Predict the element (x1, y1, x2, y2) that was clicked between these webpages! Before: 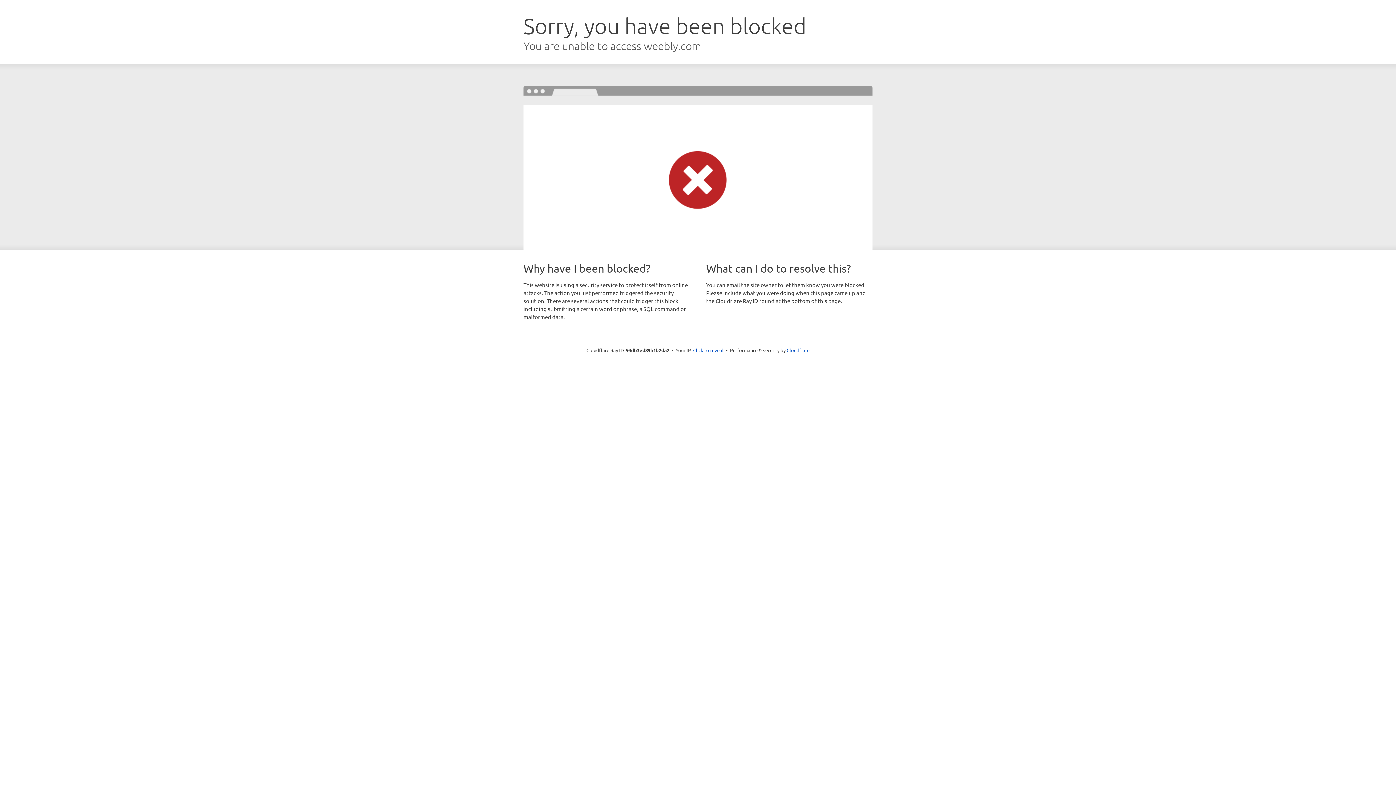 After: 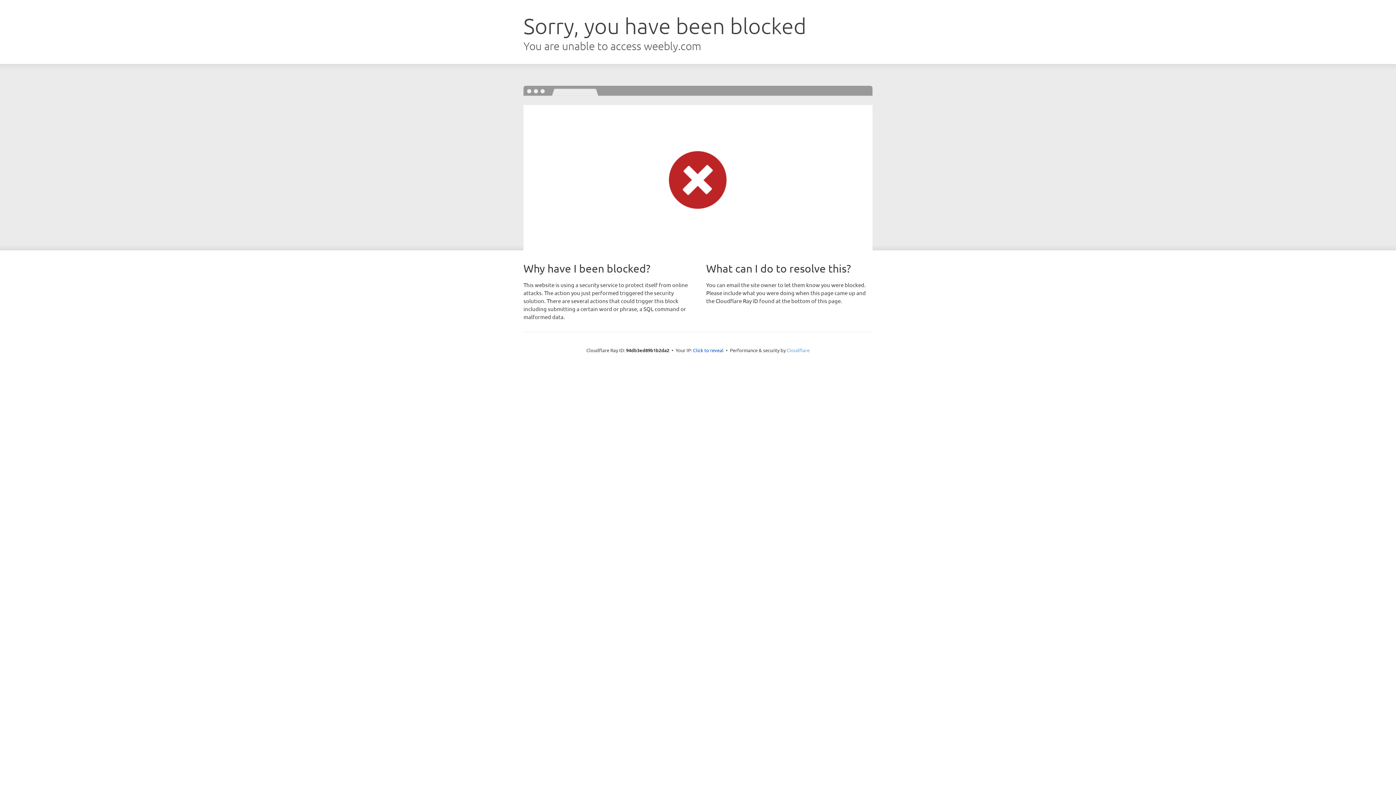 Action: label: Cloudflare bbox: (786, 347, 809, 353)